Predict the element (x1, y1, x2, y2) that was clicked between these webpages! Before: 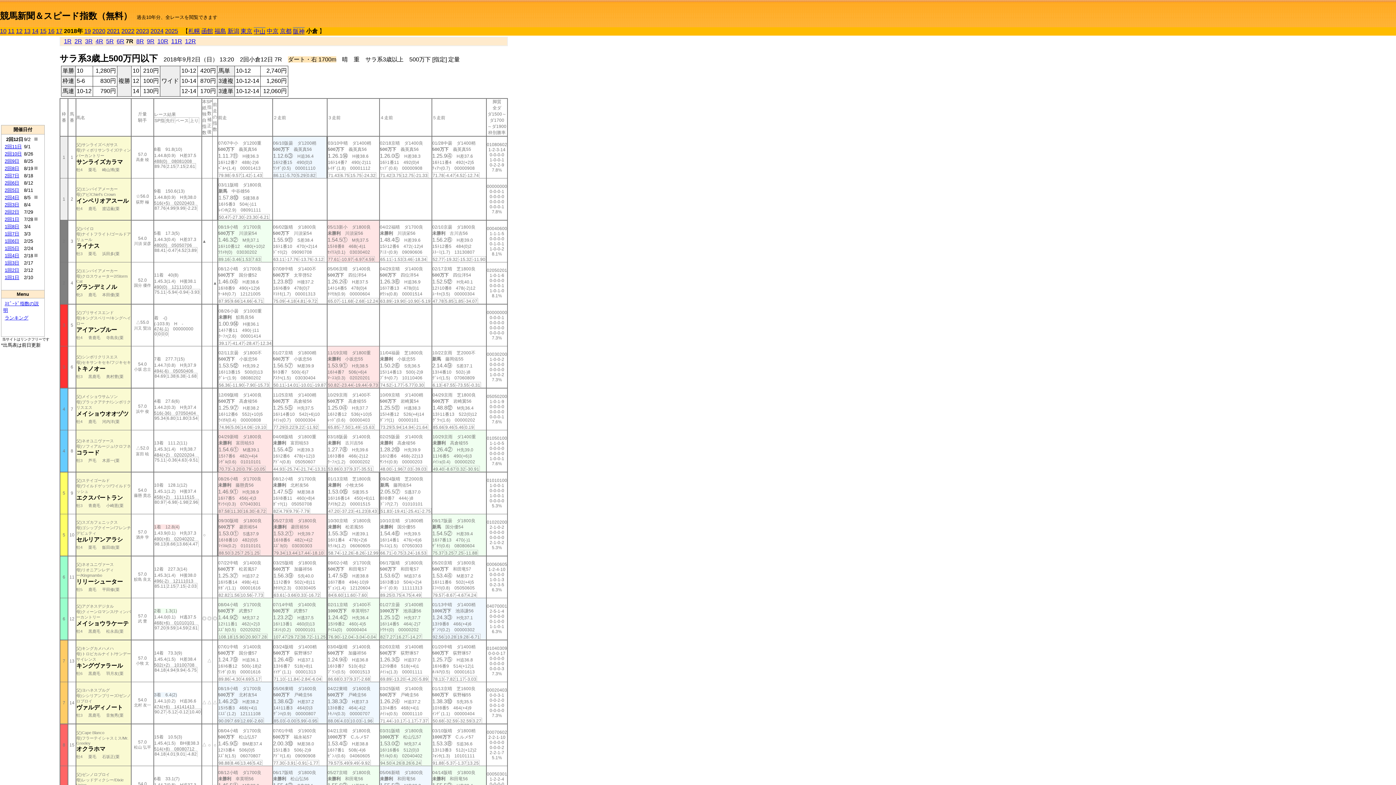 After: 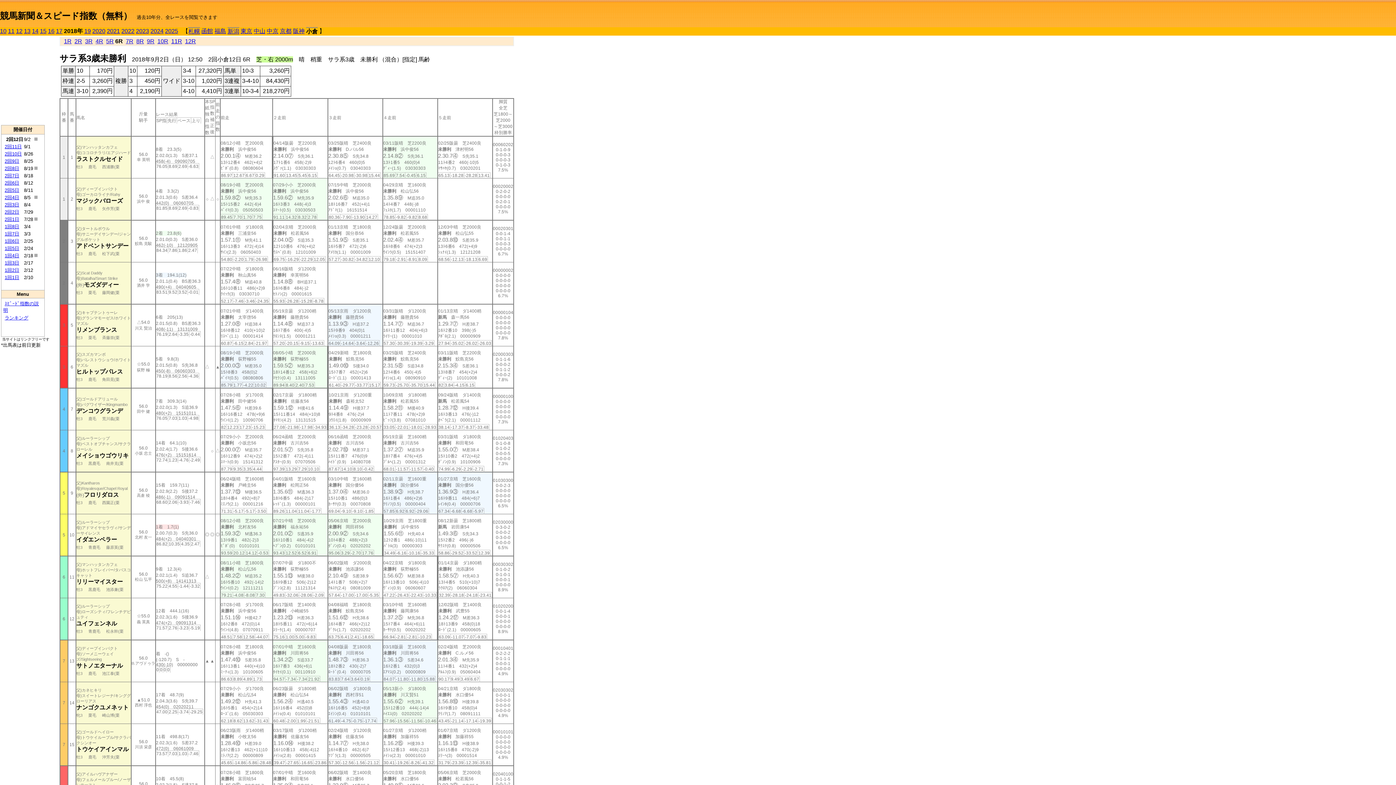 Action: bbox: (116, 38, 124, 44) label: 6R